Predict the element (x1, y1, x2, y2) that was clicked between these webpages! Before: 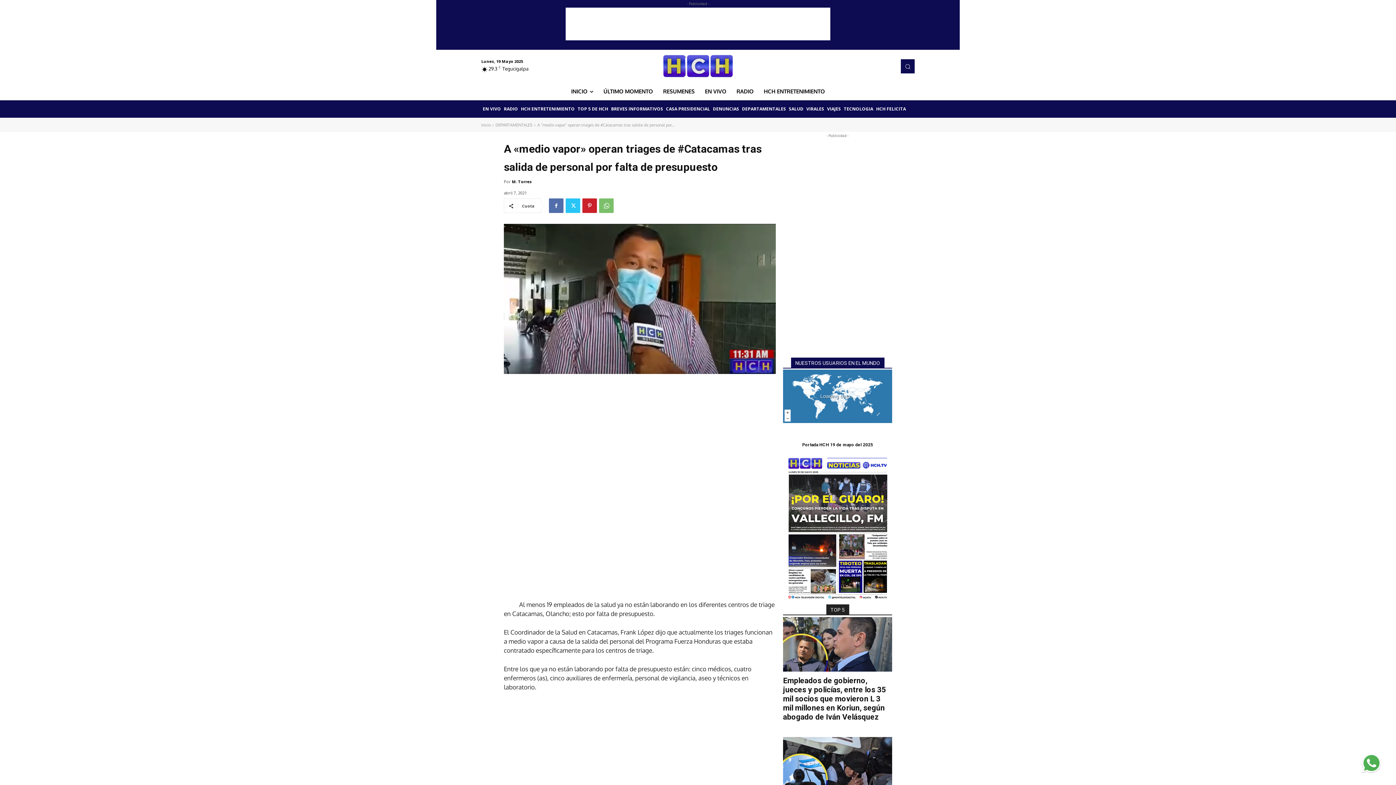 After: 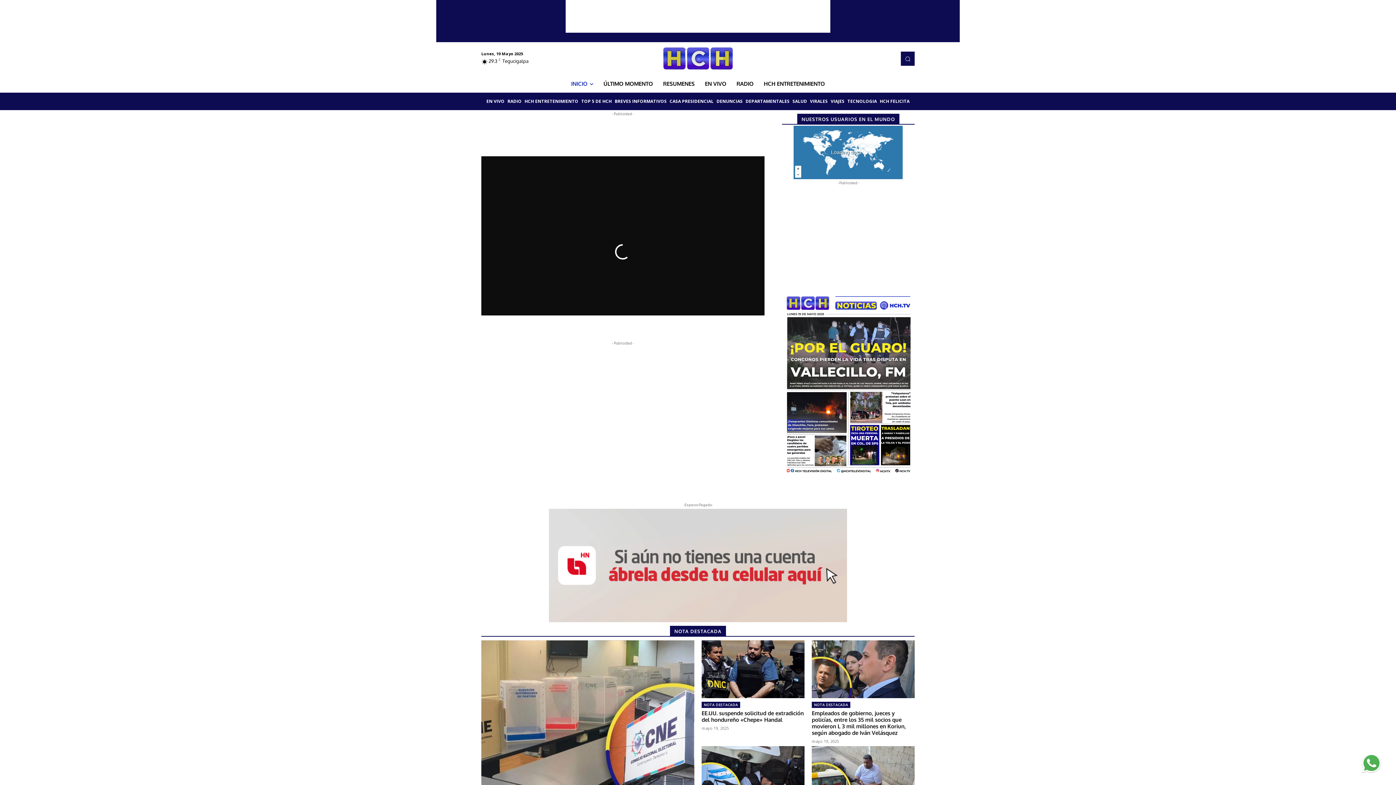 Action: label: INICIO bbox: (566, 82, 598, 100)